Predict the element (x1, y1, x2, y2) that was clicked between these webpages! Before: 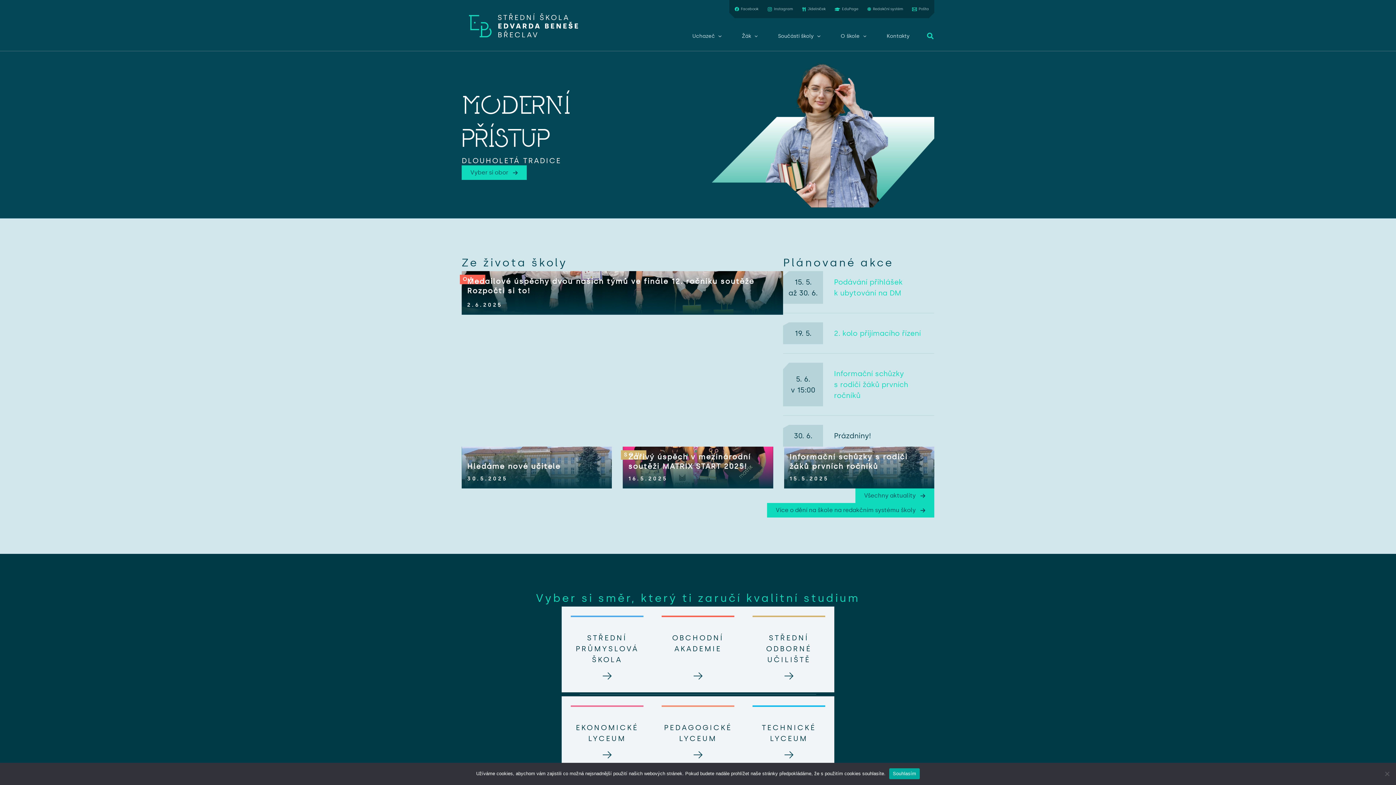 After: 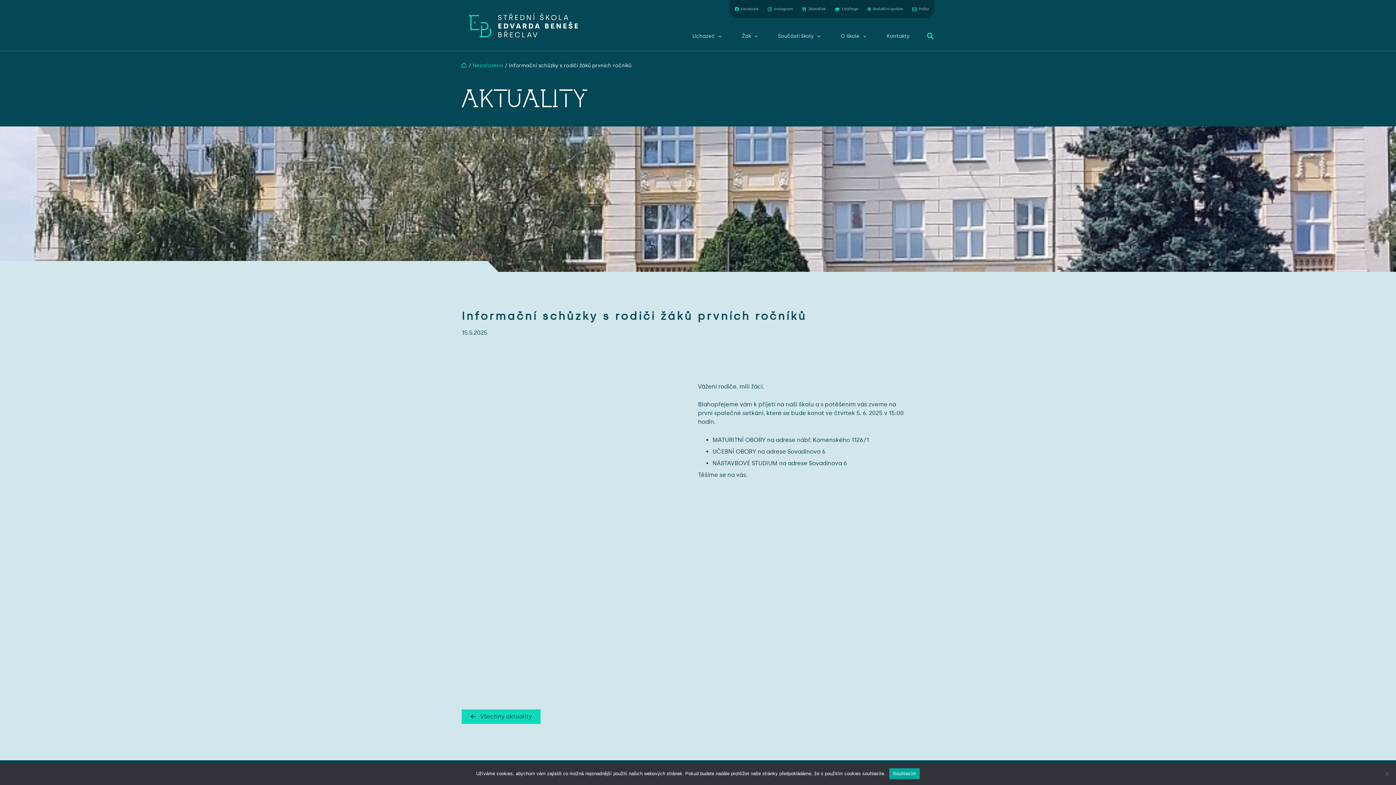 Action: label: Informační schůzky s rodiči žáků prvních ročníků bbox: (834, 369, 908, 400)